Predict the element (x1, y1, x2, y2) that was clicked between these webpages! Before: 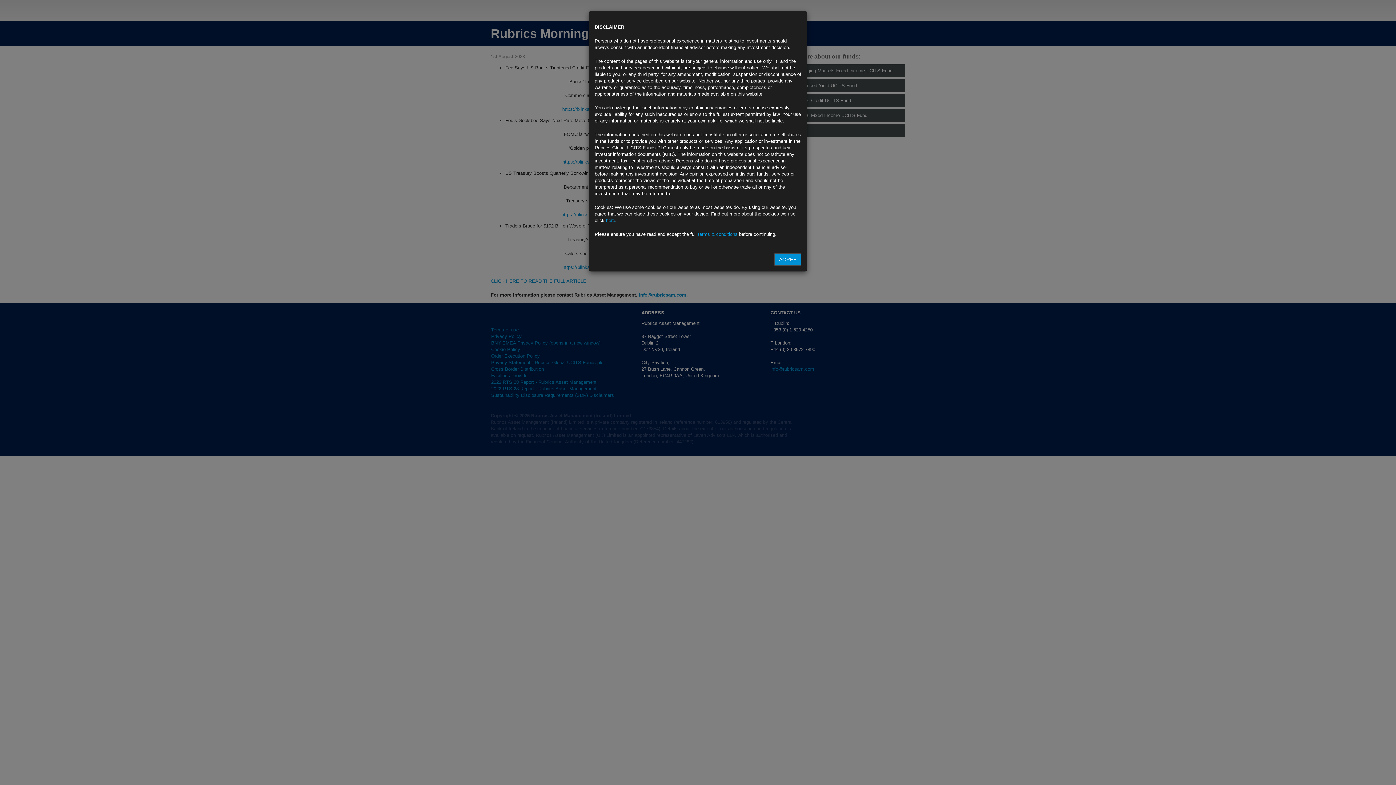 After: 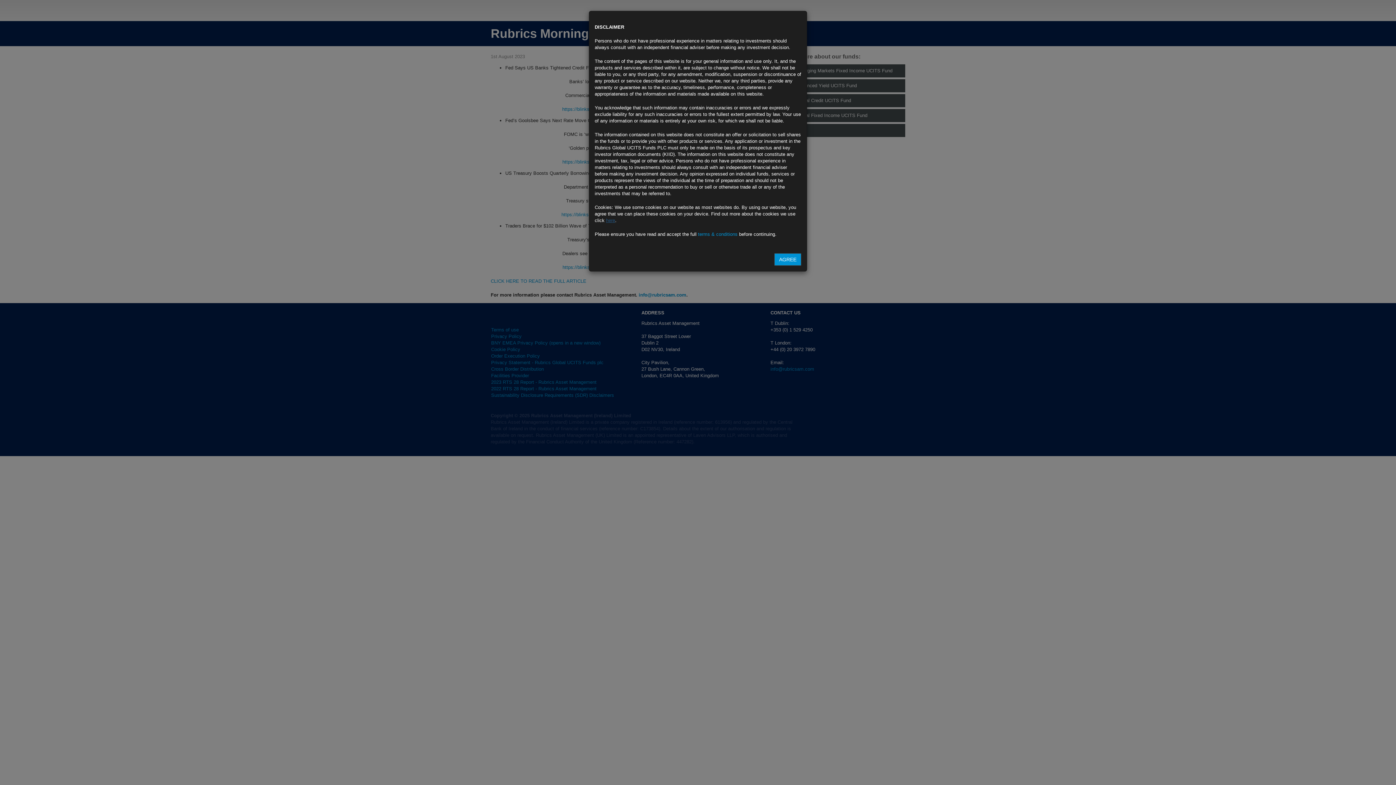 Action: bbox: (606, 217, 615, 223) label: here